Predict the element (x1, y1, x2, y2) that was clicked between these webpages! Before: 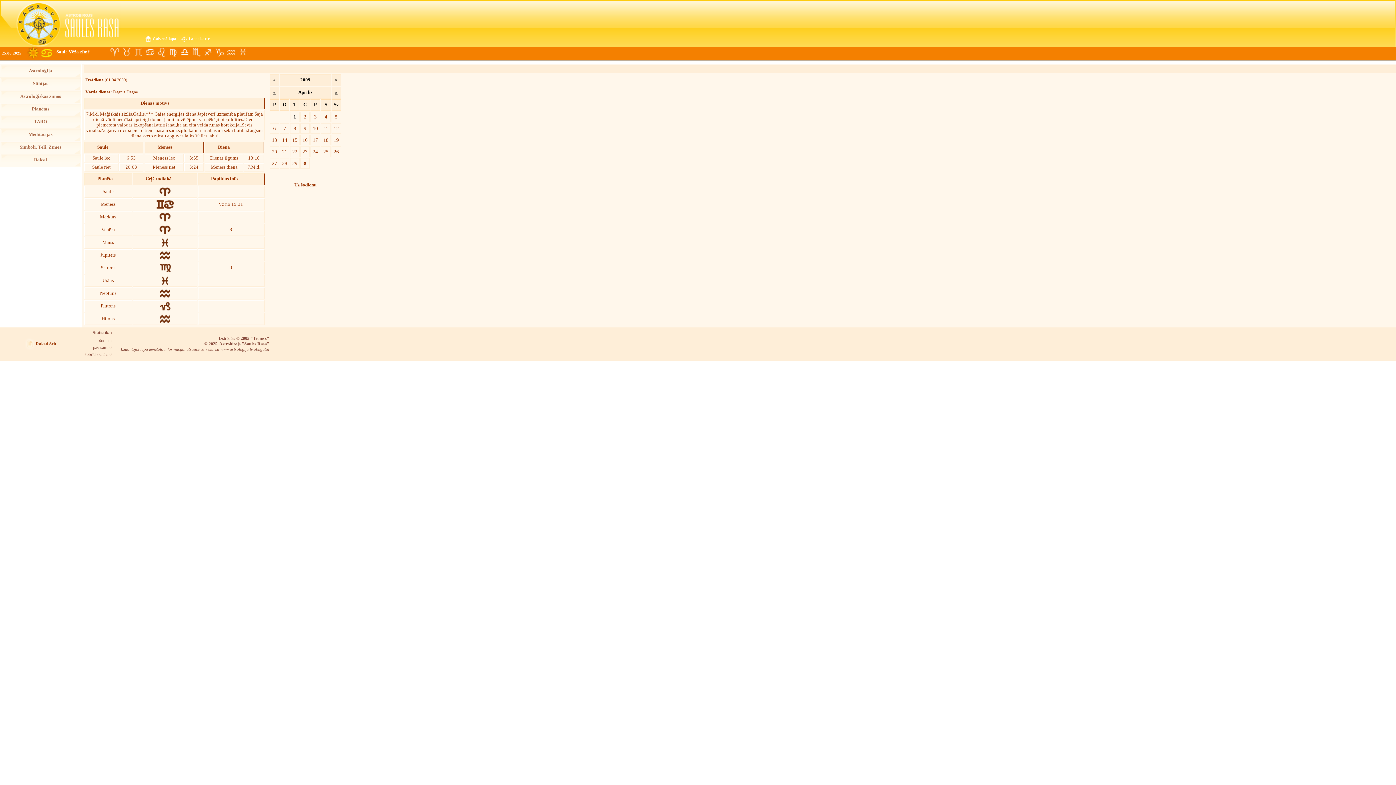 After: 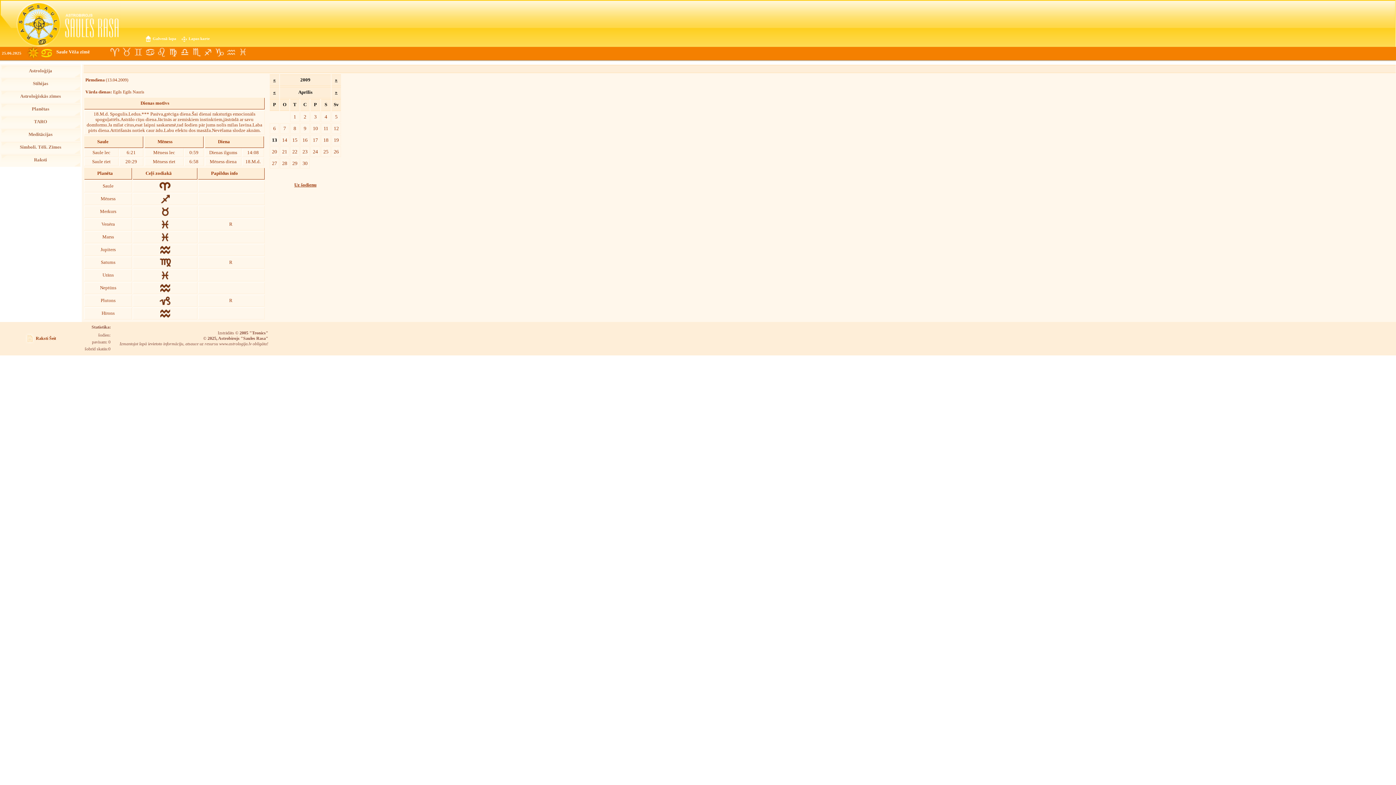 Action: label: 13 bbox: (269, 134, 279, 145)